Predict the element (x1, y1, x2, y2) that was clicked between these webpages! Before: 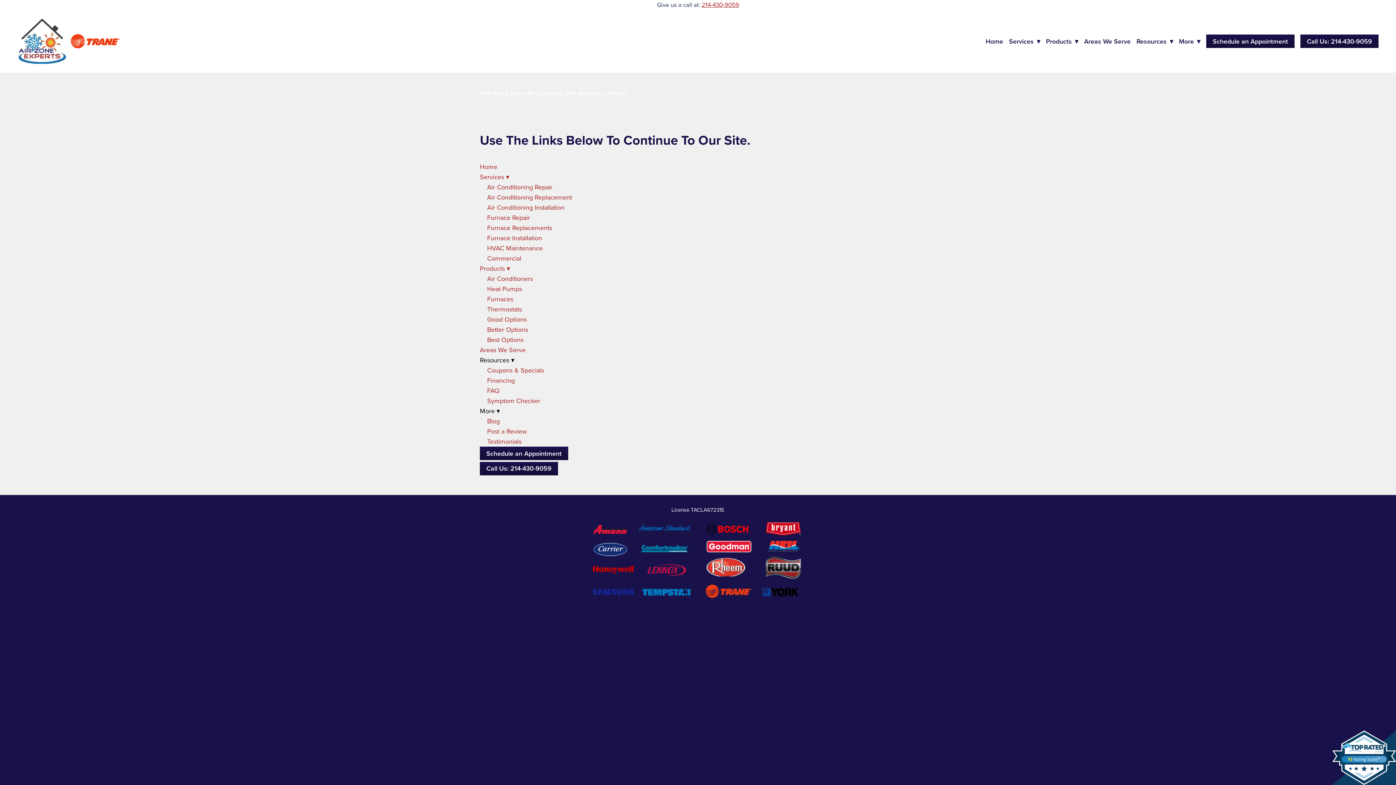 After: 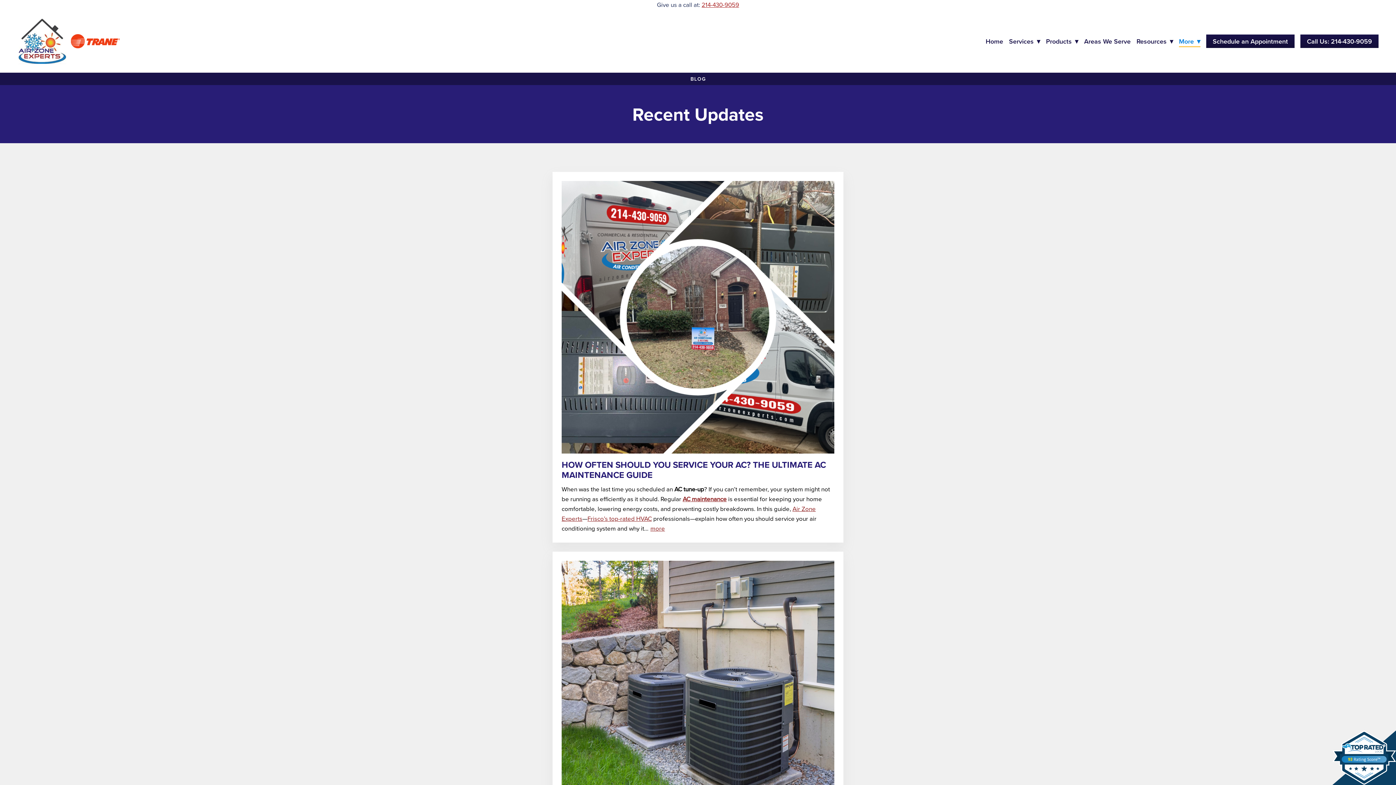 Action: bbox: (487, 416, 500, 425) label: Blog